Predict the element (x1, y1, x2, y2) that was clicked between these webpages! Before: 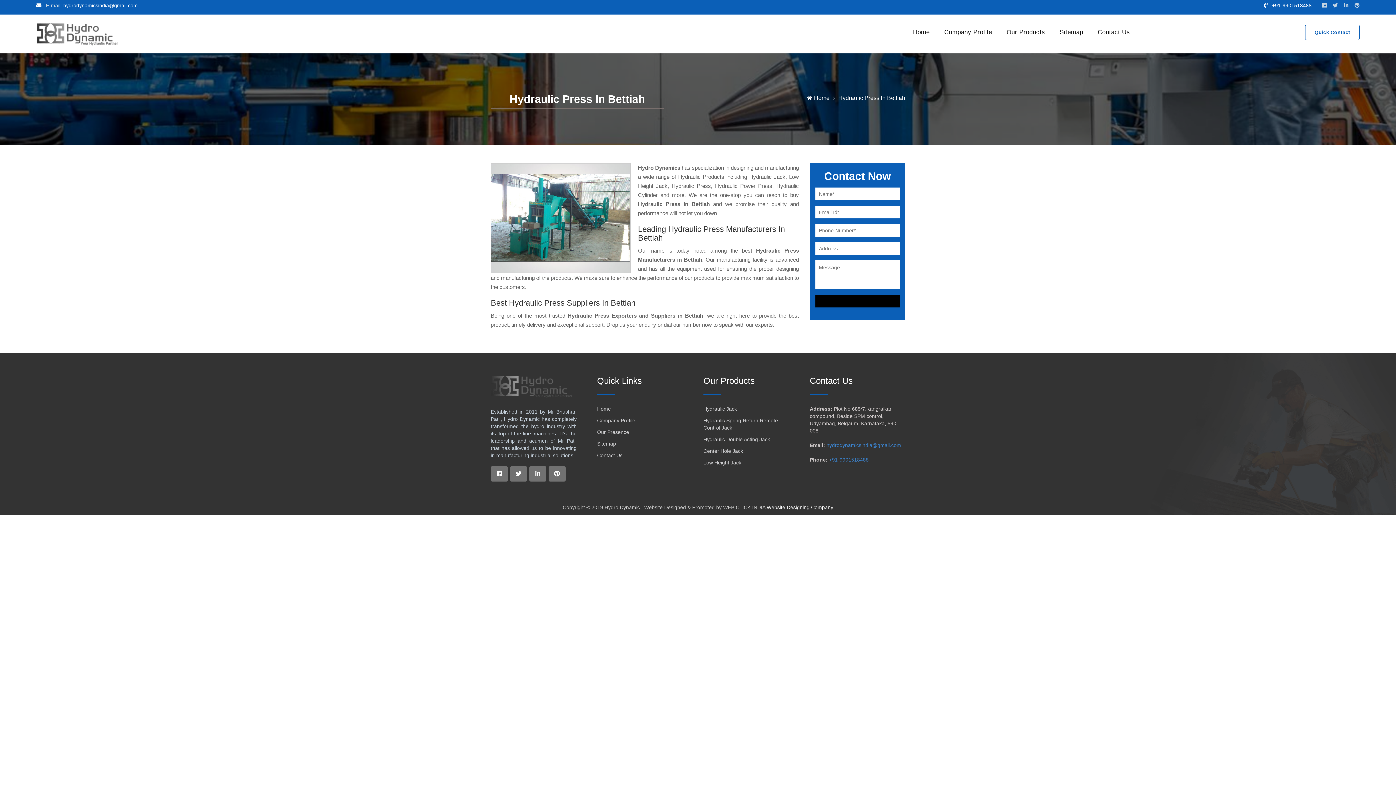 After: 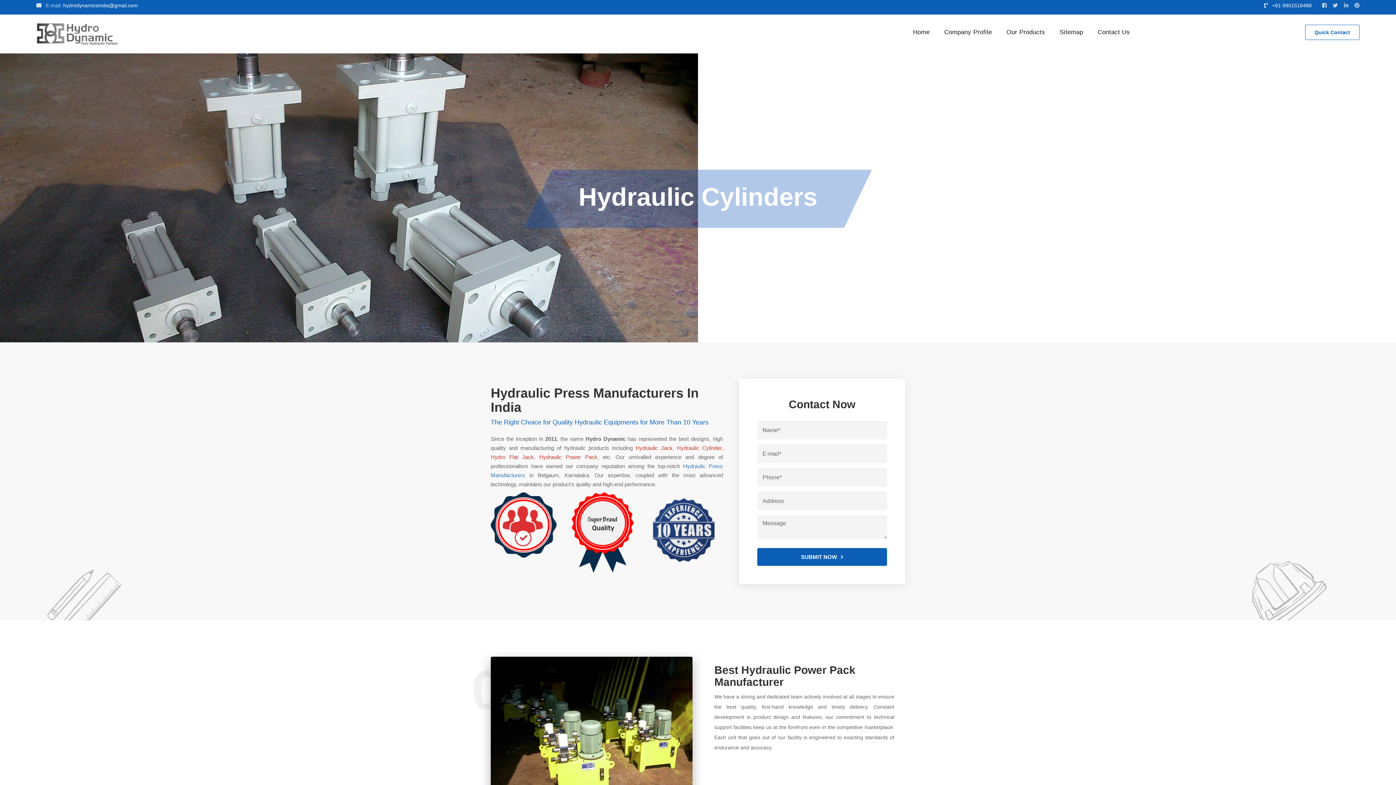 Action: bbox: (597, 404, 611, 413) label: Home